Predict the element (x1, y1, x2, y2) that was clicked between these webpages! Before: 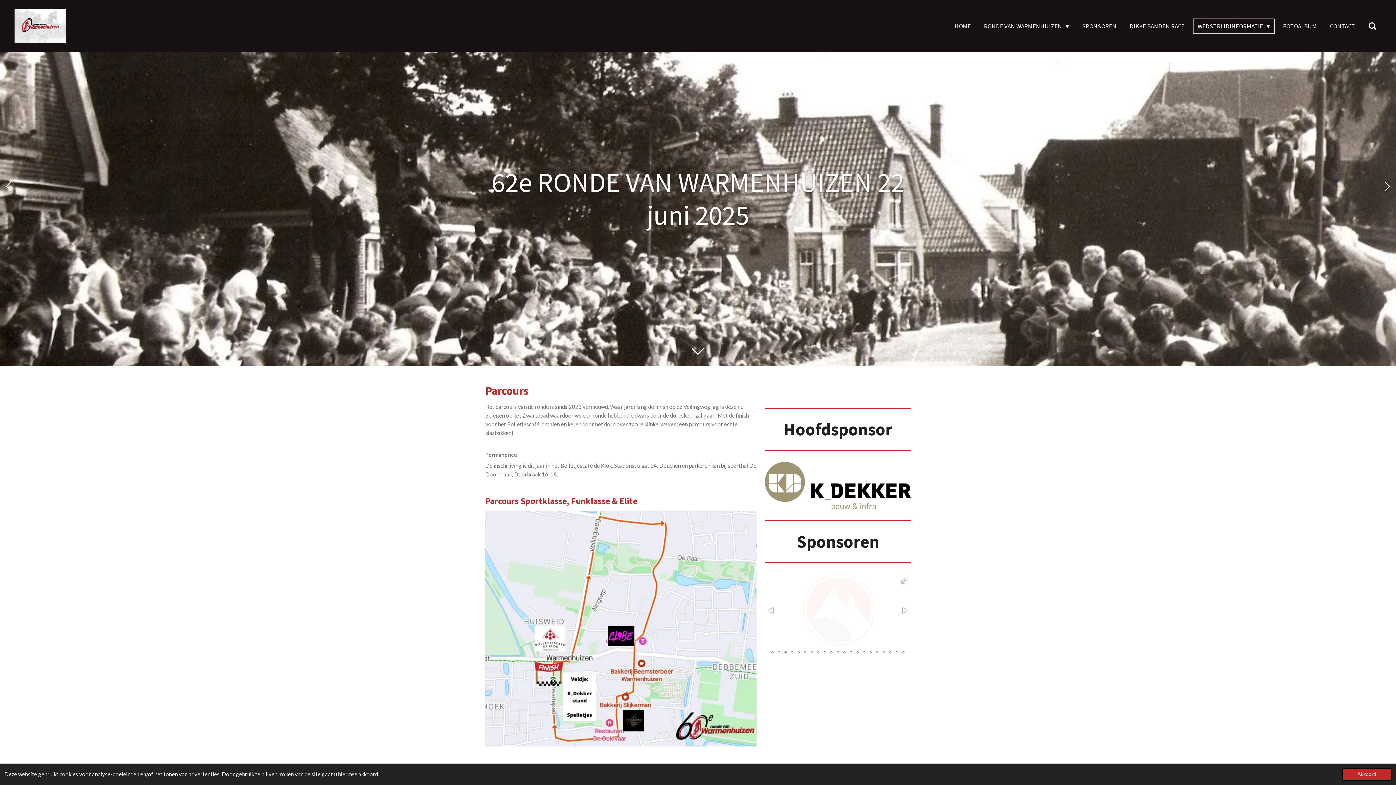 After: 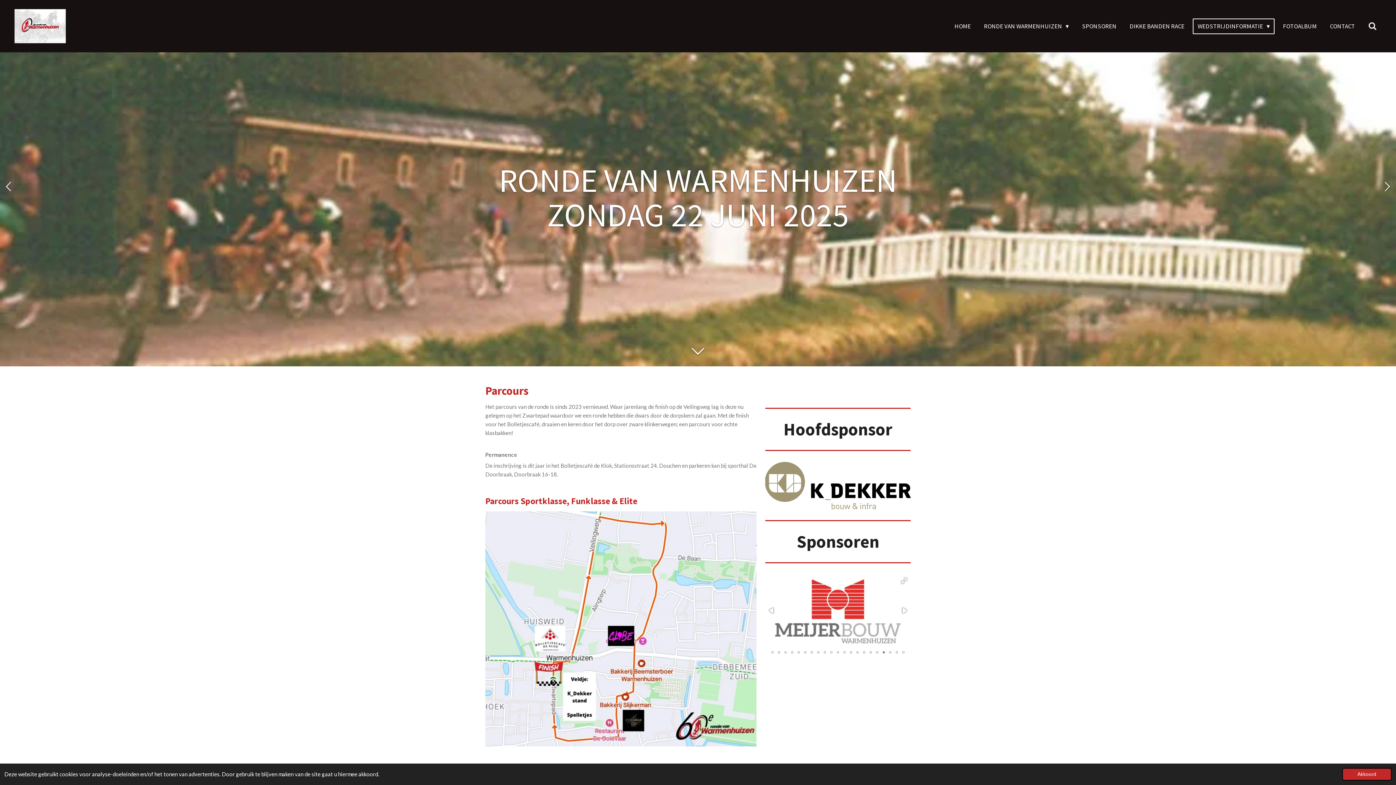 Action: bbox: (880, 647, 887, 658)